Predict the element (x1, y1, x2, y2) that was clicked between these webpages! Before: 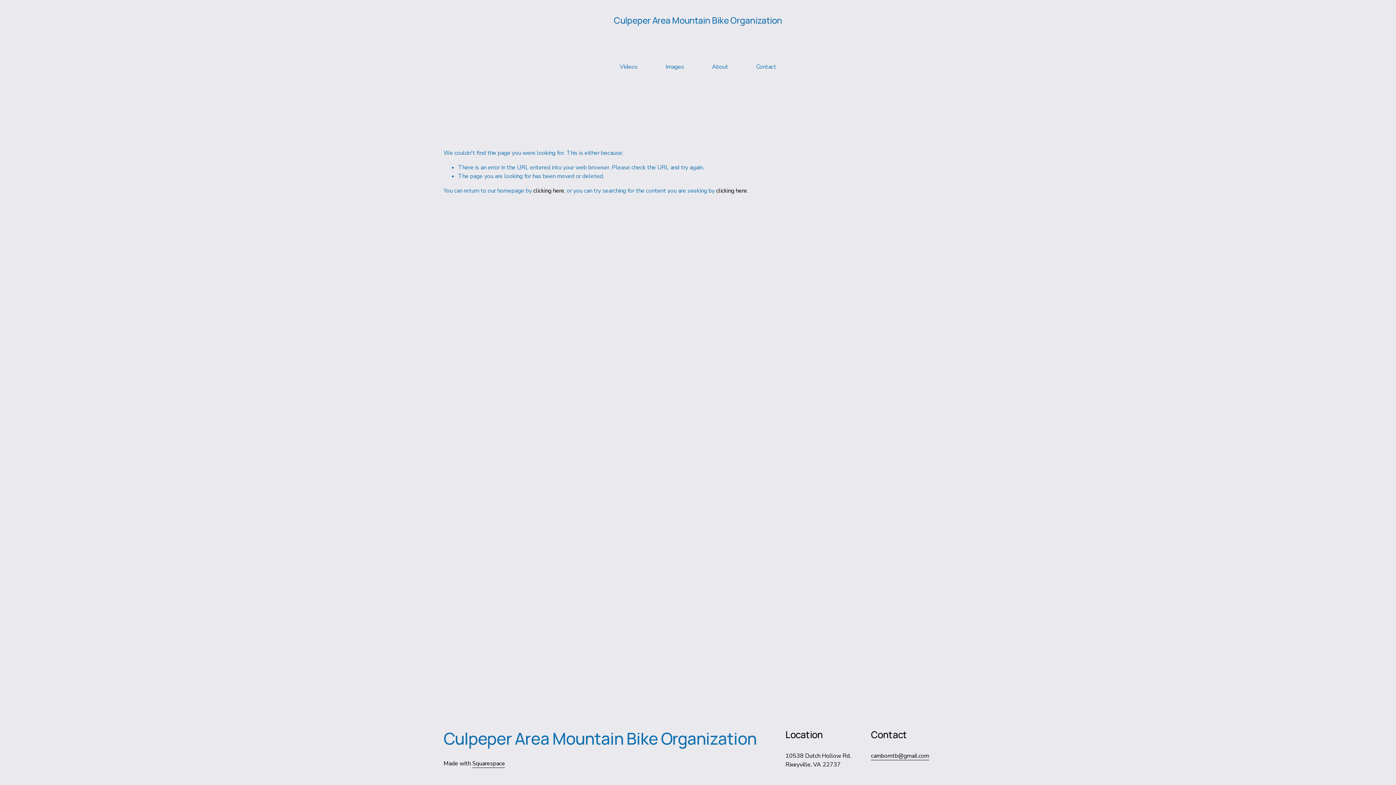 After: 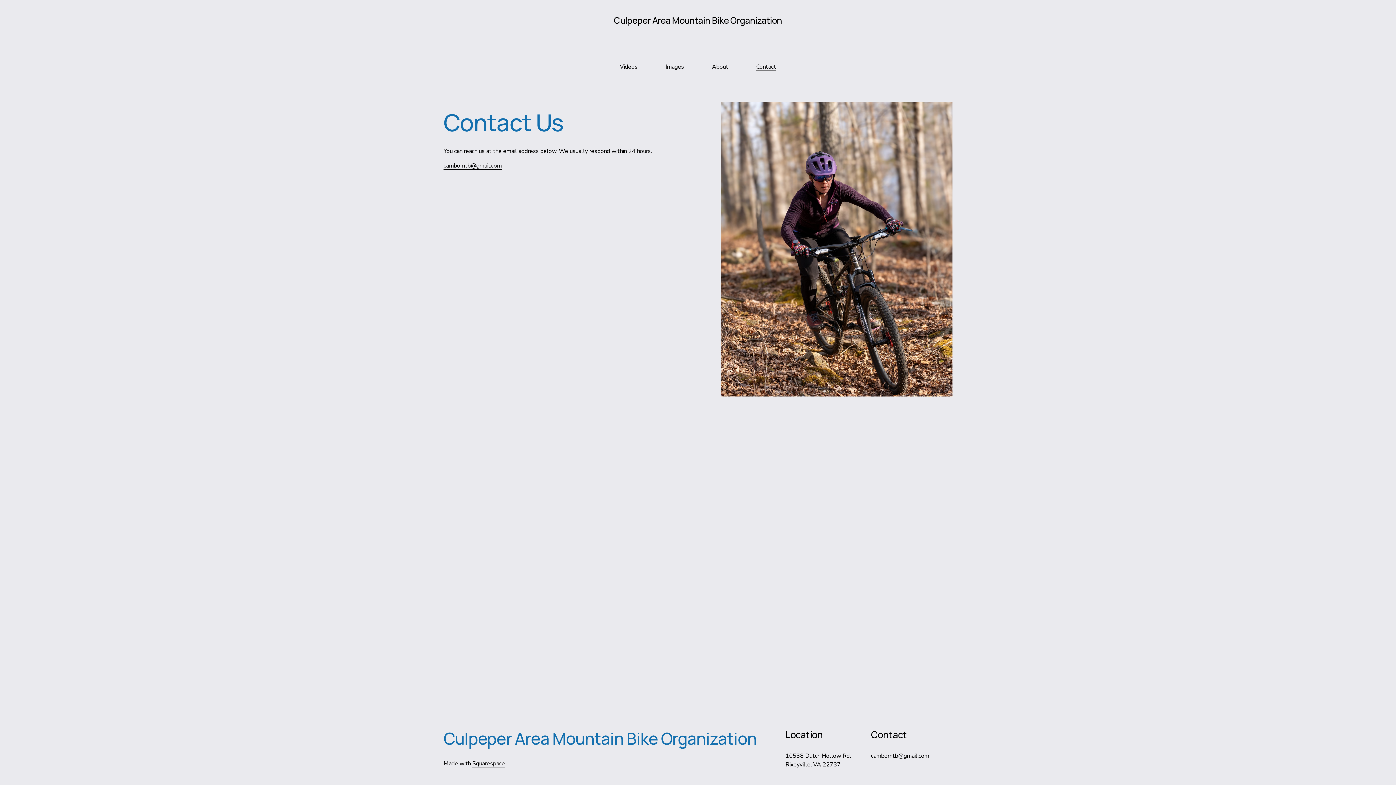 Action: bbox: (756, 61, 776, 71) label: Contact